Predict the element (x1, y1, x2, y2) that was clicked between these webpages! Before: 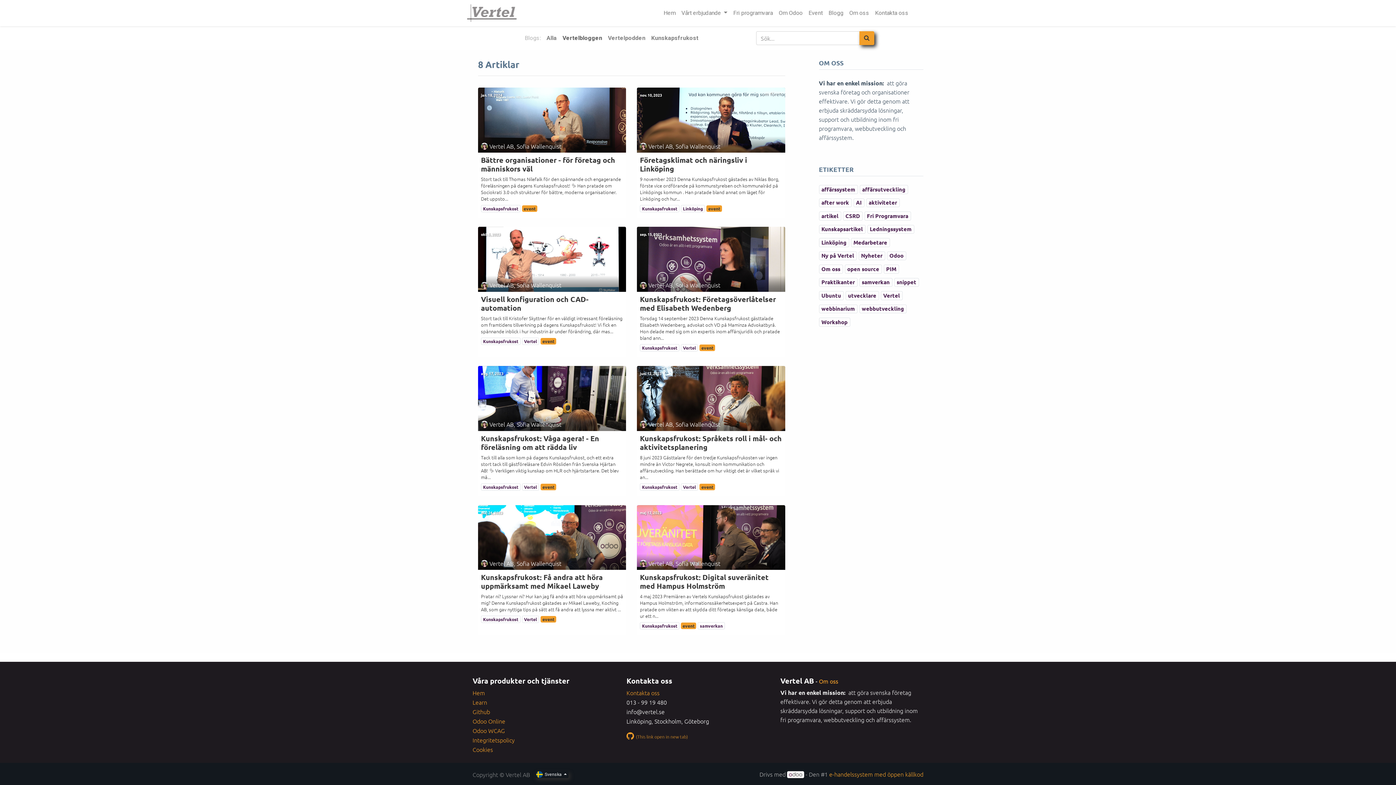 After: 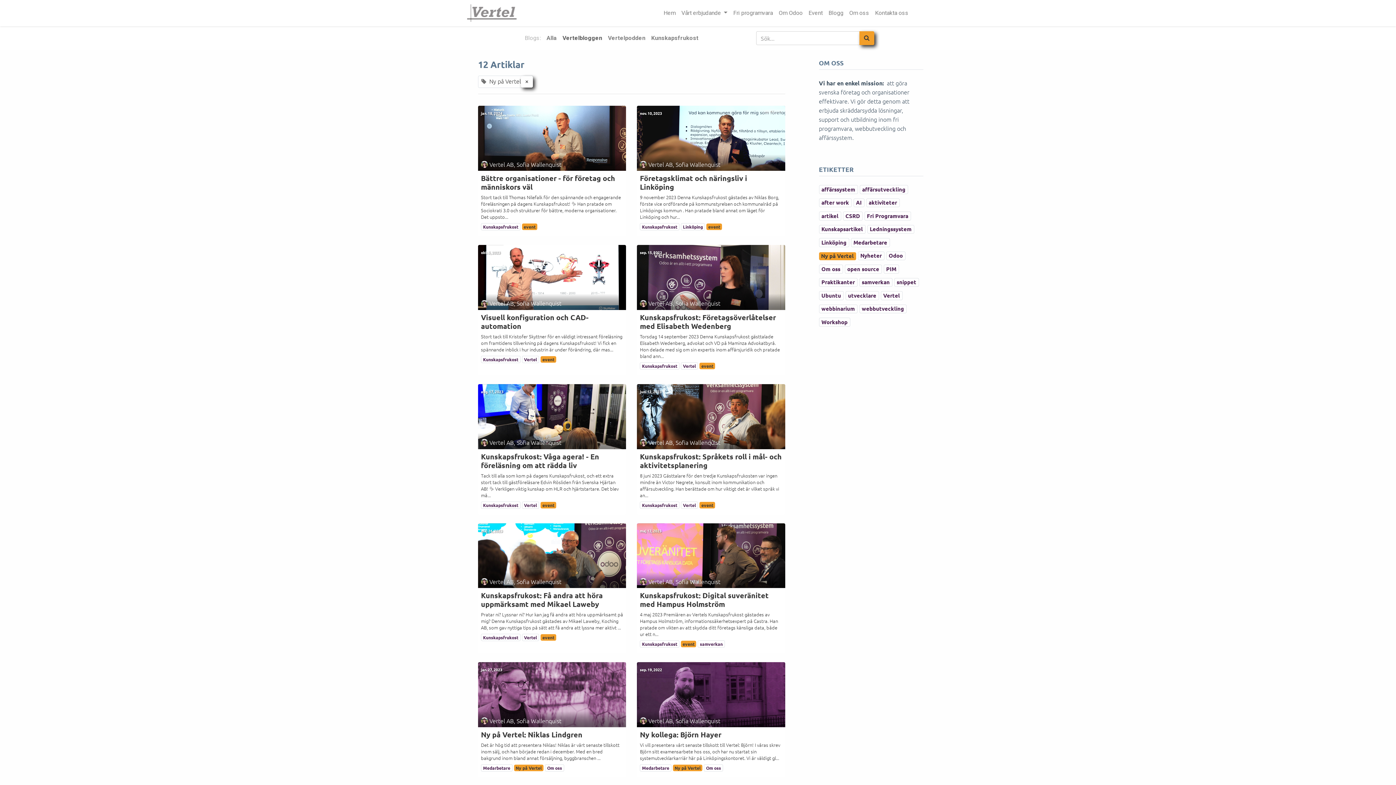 Action: label: Ny på Vertel bbox: (819, 251, 856, 260)